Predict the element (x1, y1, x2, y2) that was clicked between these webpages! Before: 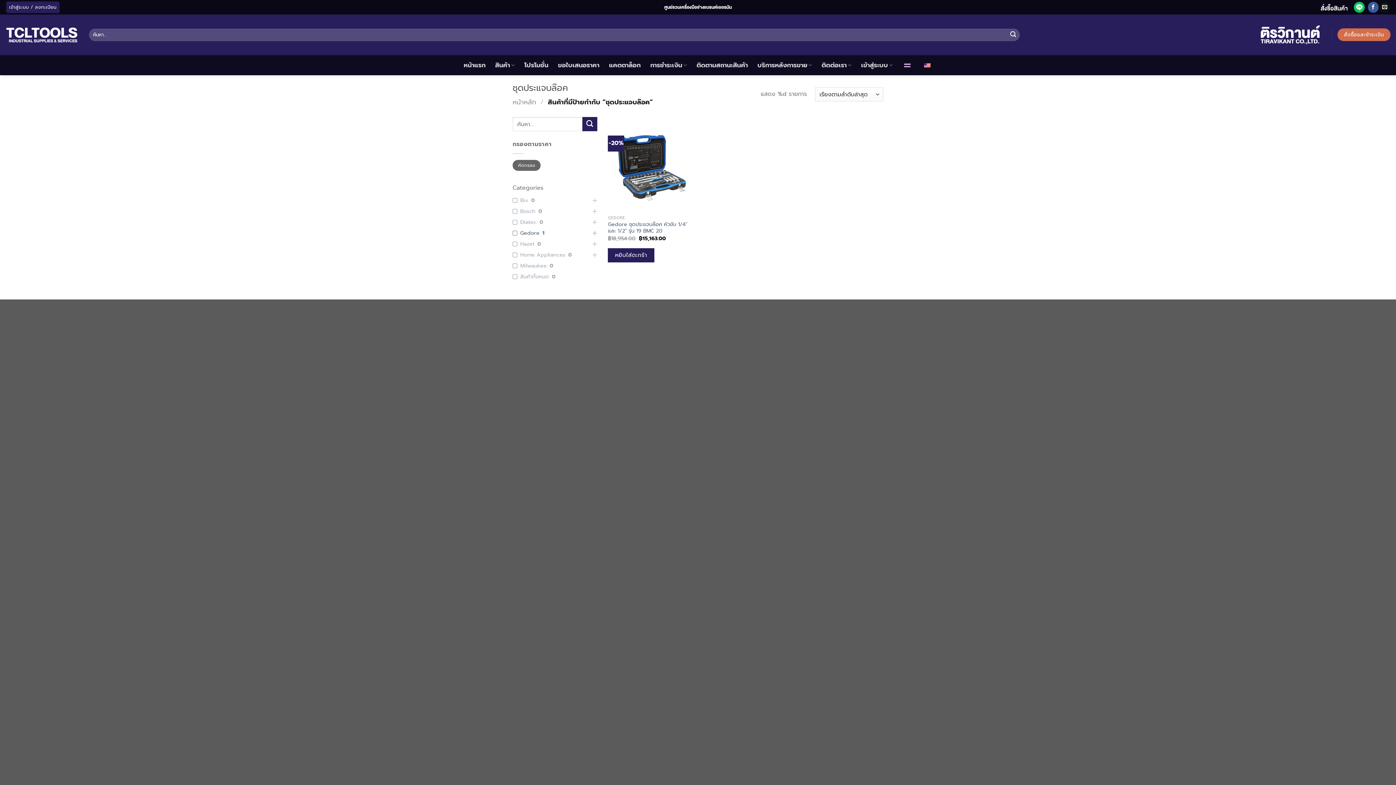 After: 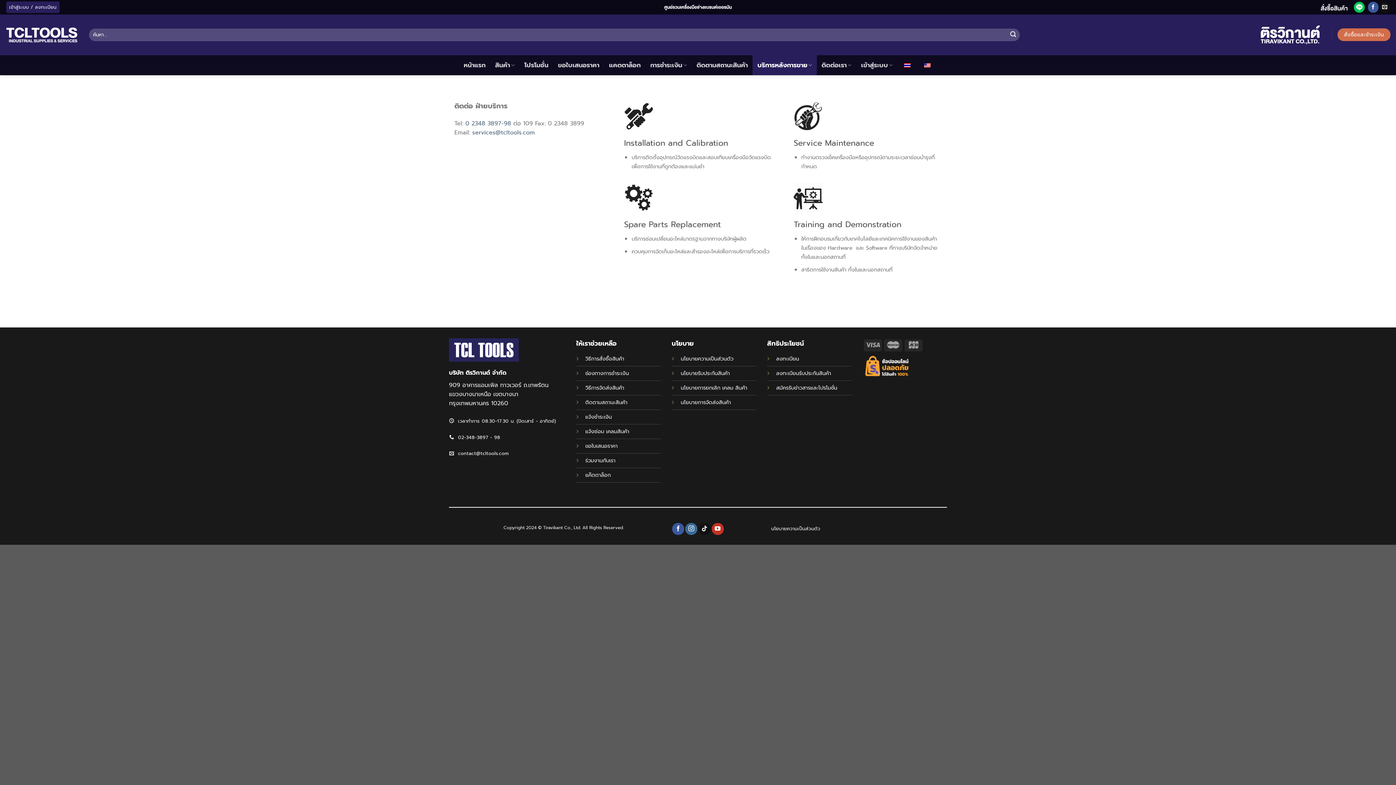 Action: label: บริการหลังการขาย bbox: (752, 55, 817, 75)